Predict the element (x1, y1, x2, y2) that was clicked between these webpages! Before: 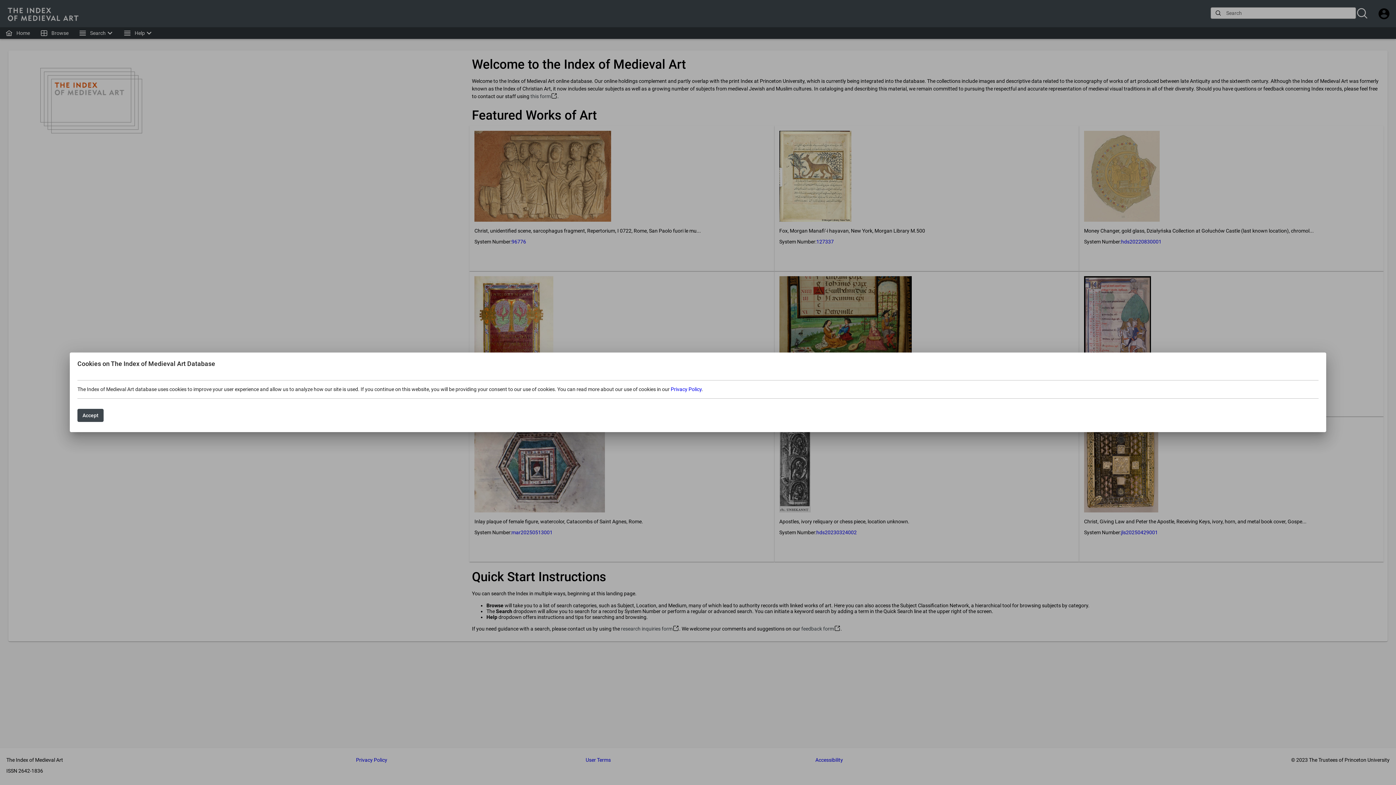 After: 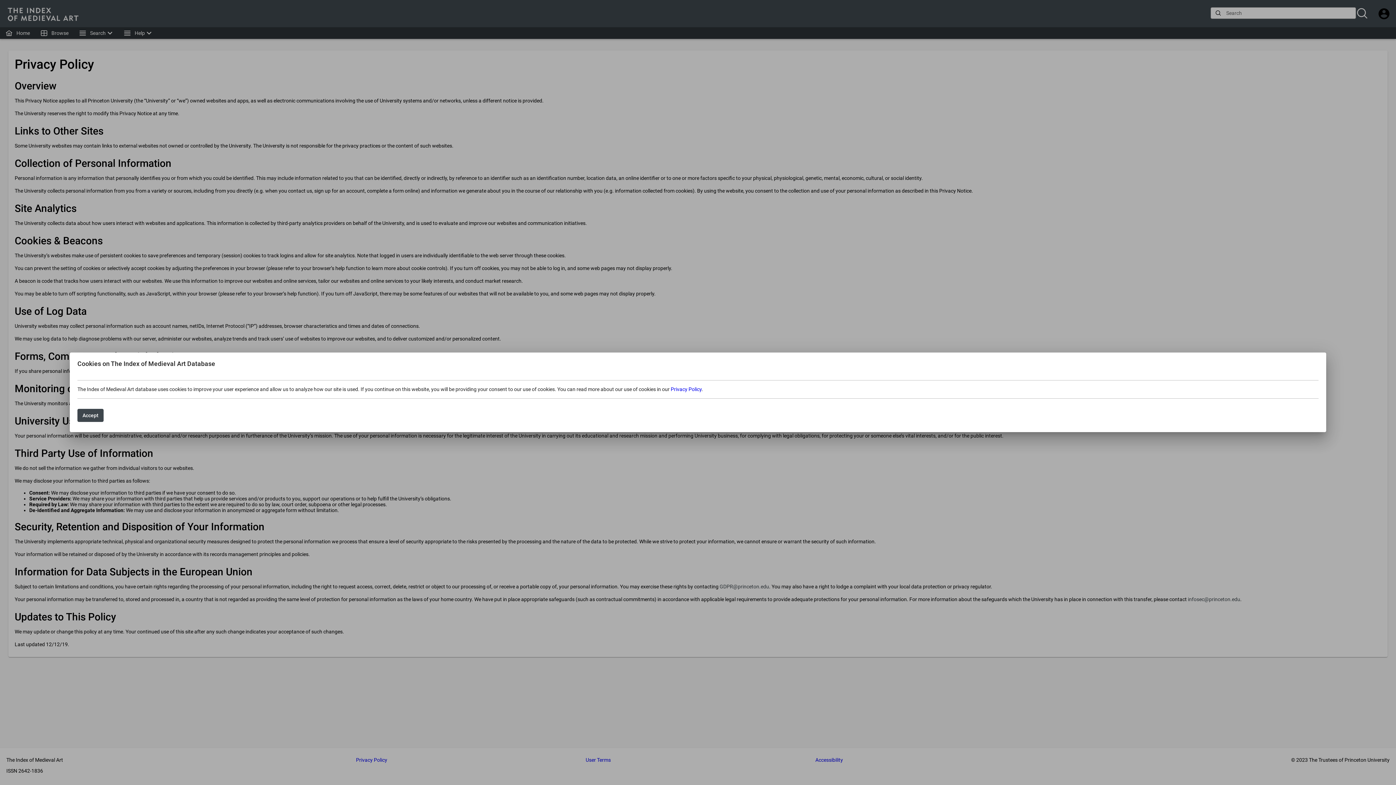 Action: bbox: (670, 386, 701, 392) label: Privacy Policy